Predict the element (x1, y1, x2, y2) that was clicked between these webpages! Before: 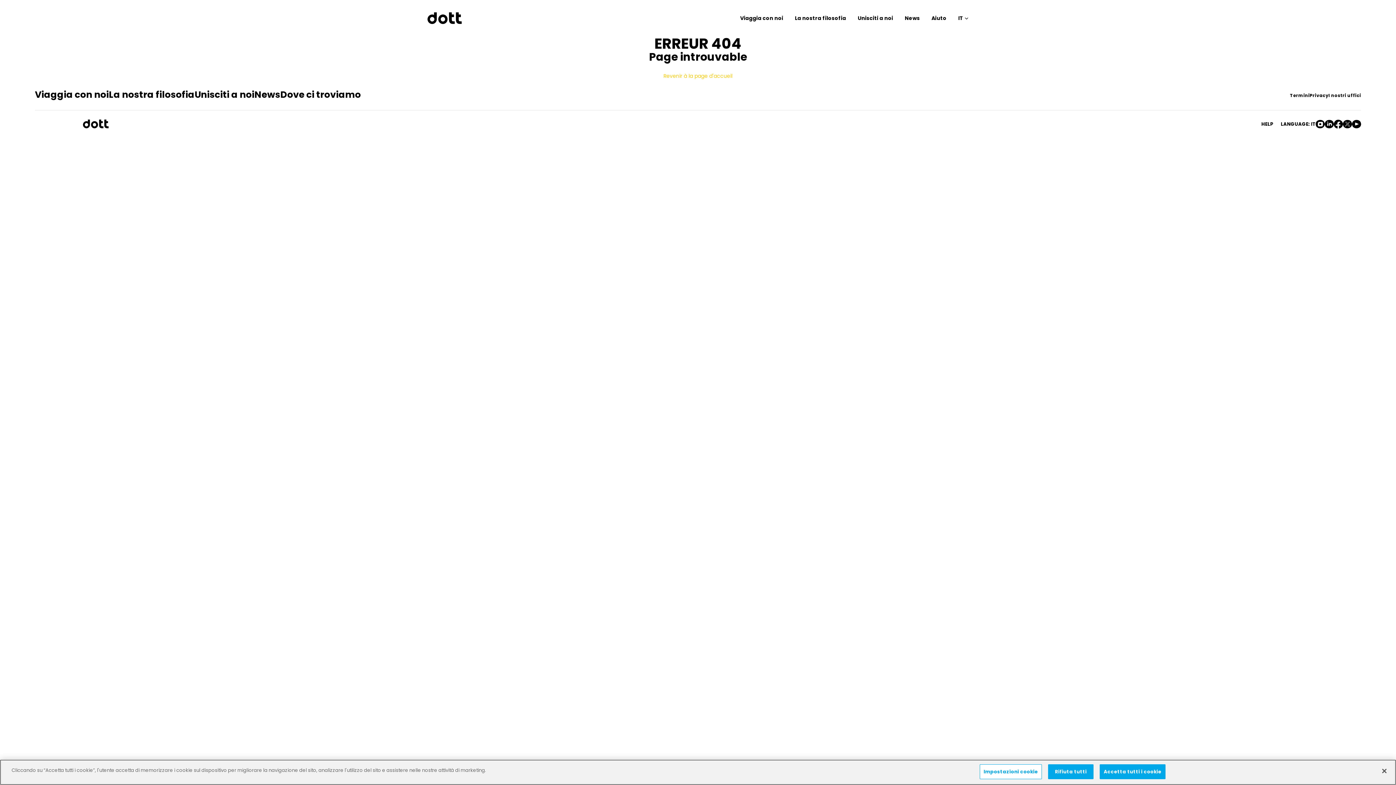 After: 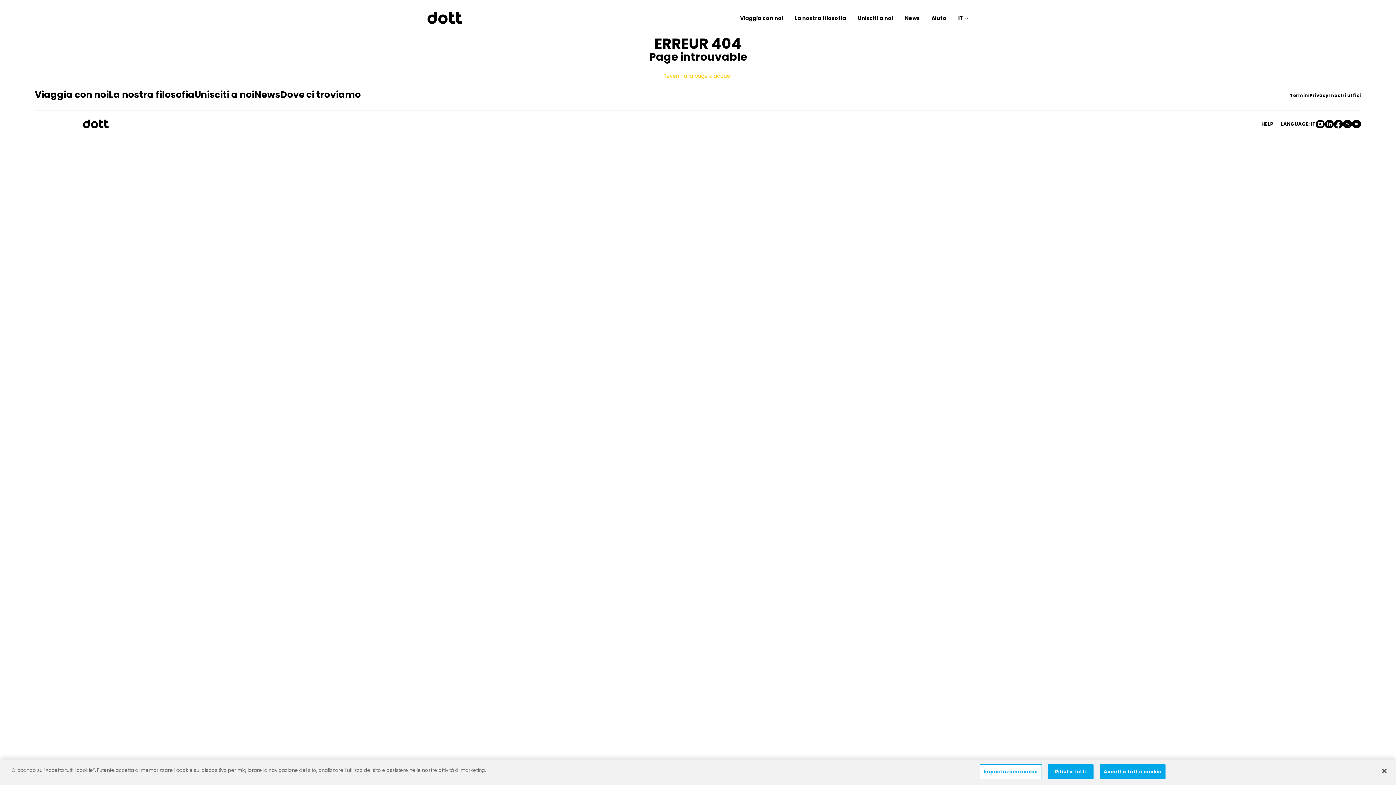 Action: bbox: (1352, 117, 1361, 130)